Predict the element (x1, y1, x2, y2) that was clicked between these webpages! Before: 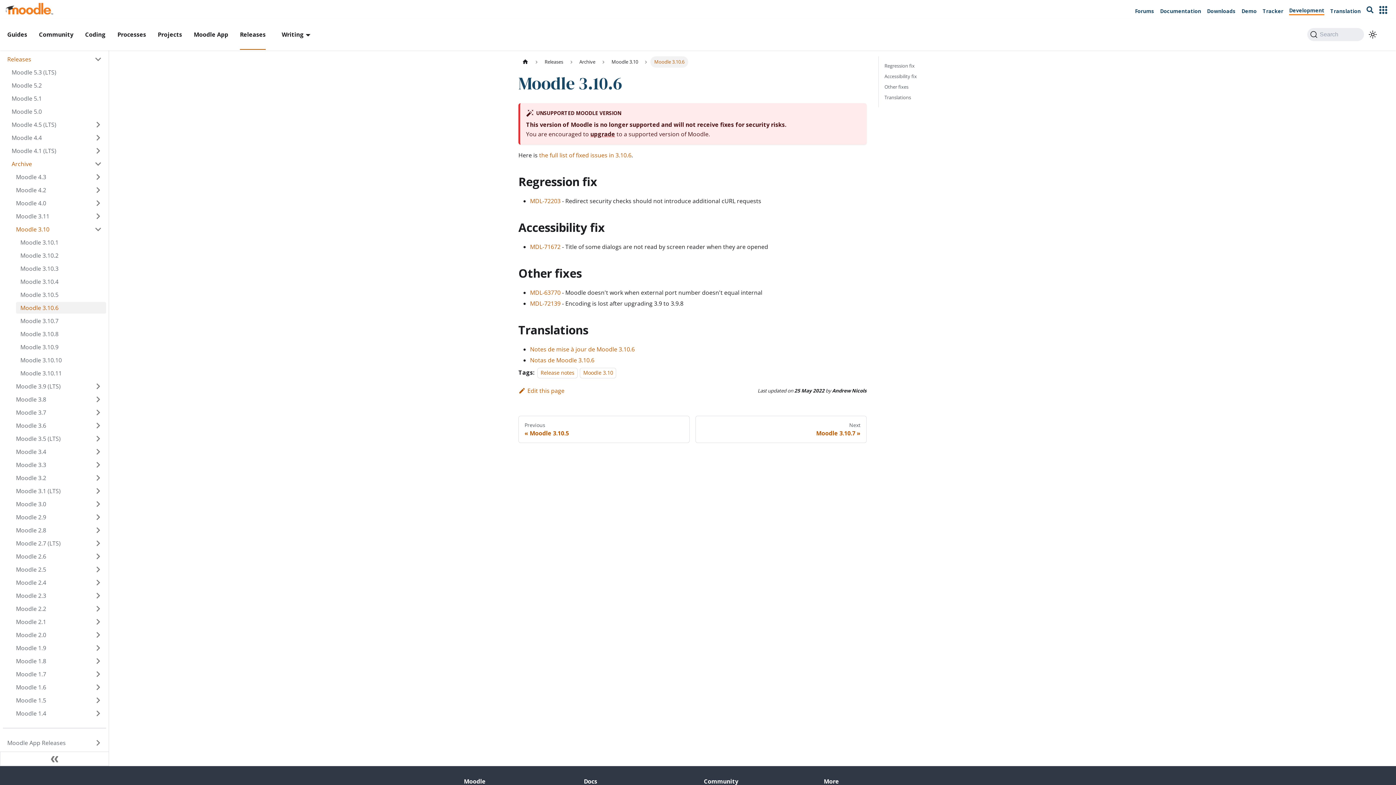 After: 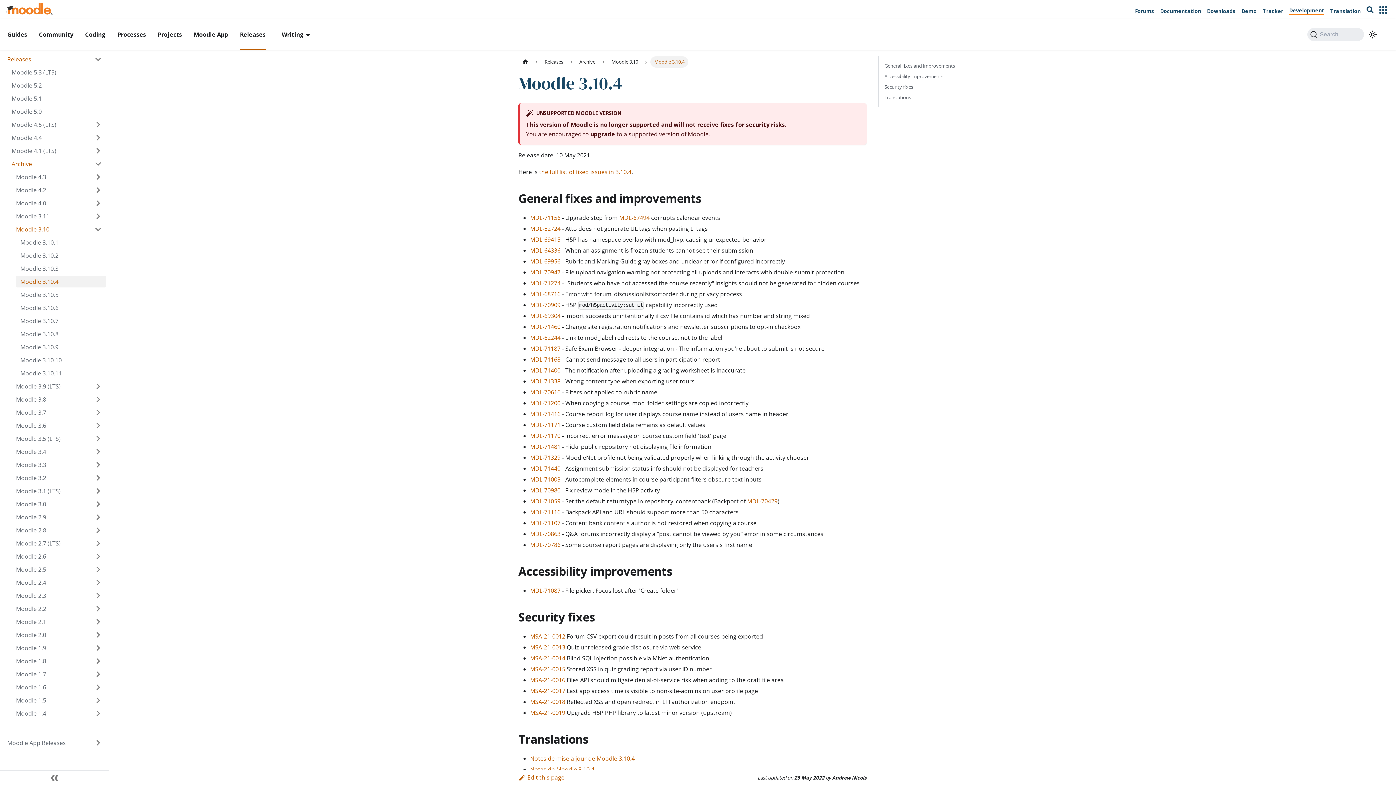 Action: label: Moodle 3.10.4 bbox: (16, 276, 106, 287)